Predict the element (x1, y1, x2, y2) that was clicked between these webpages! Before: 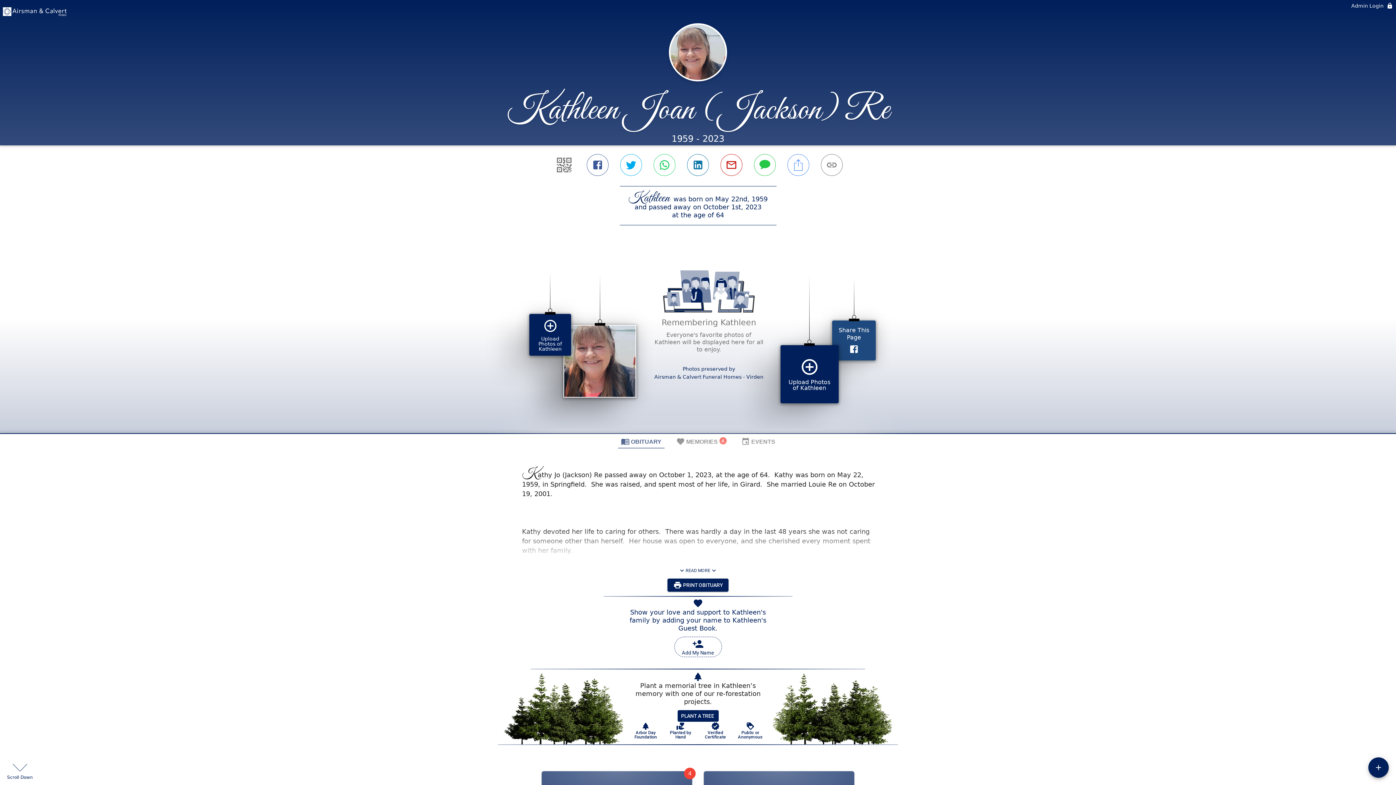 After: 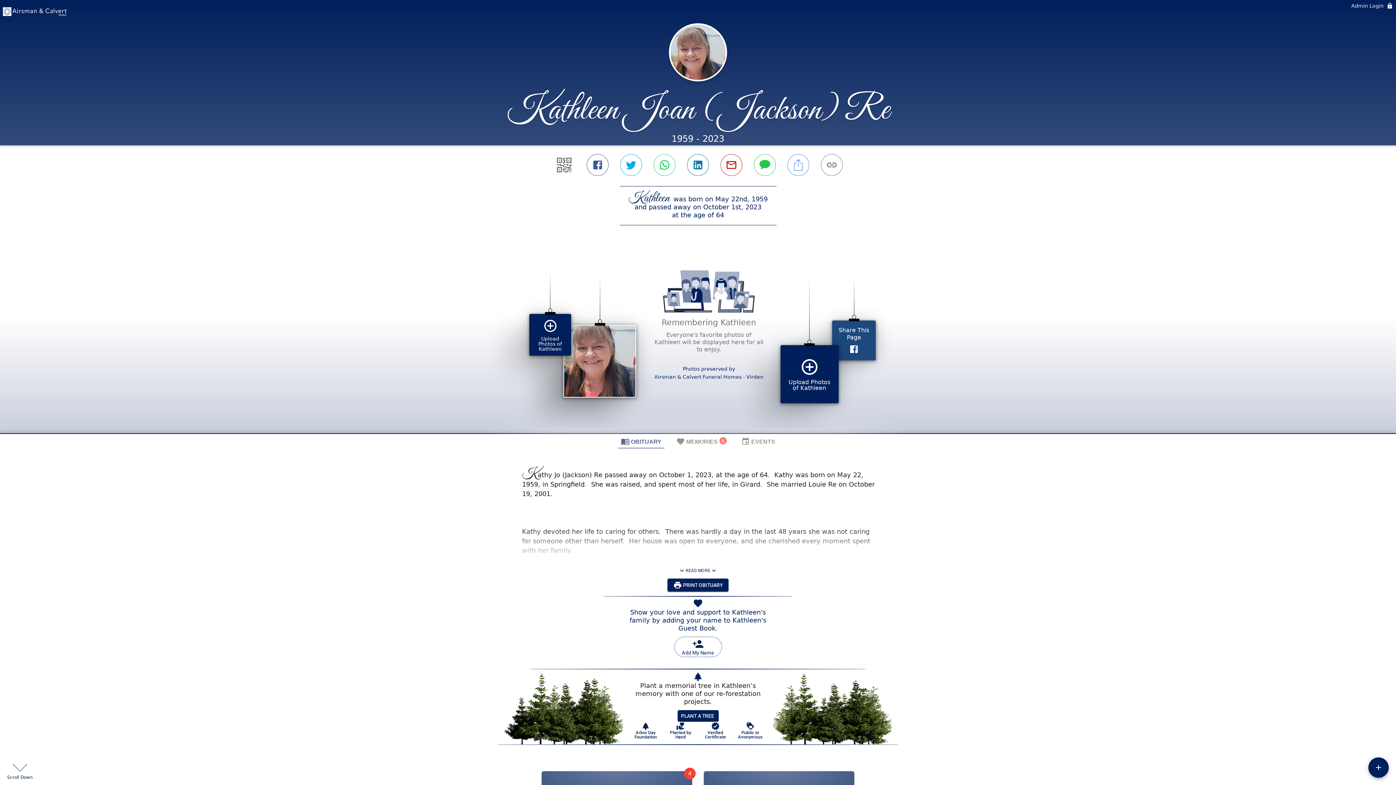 Action: label: Verified Certificate bbox: (698, 512, 721, 530)